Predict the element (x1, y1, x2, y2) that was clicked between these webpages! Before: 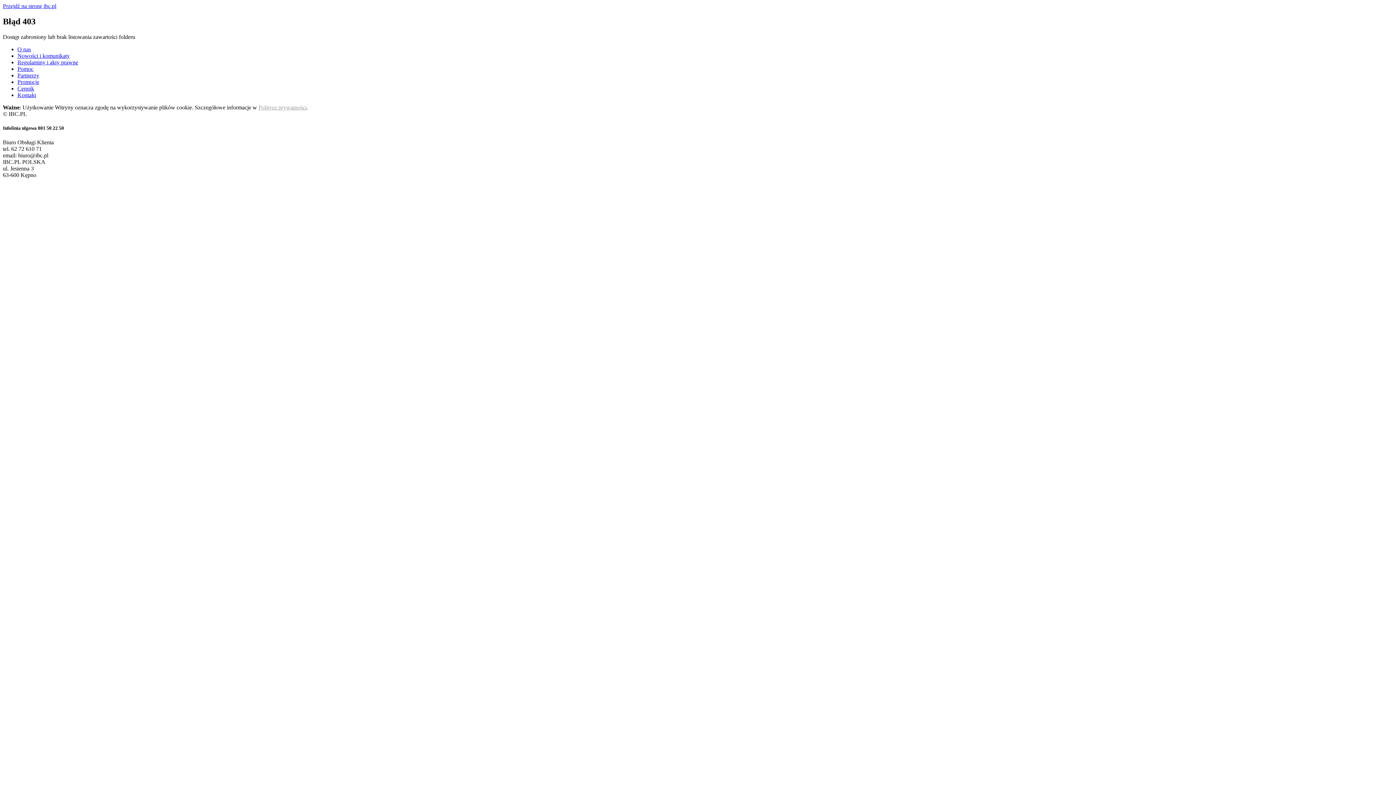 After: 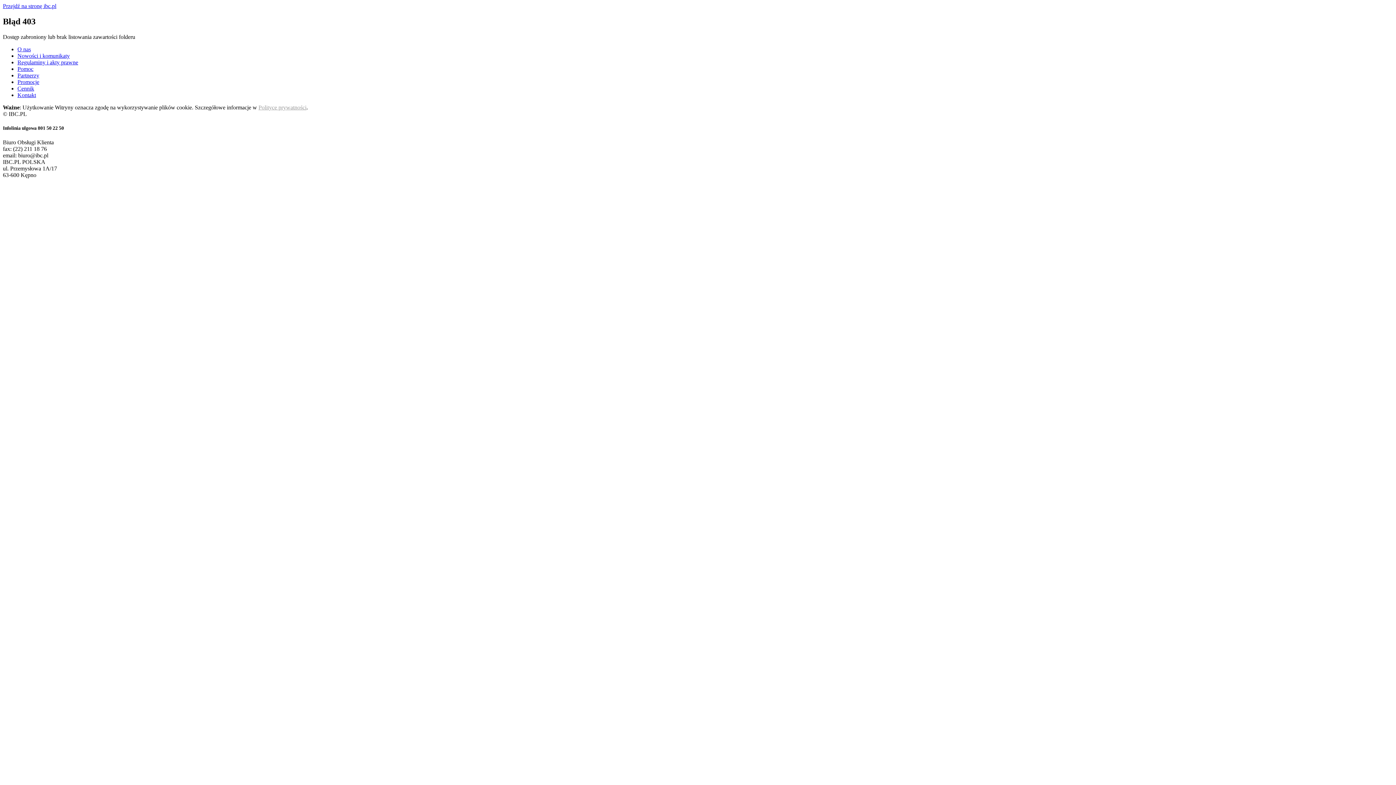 Action: bbox: (17, 46, 30, 52) label: O nas